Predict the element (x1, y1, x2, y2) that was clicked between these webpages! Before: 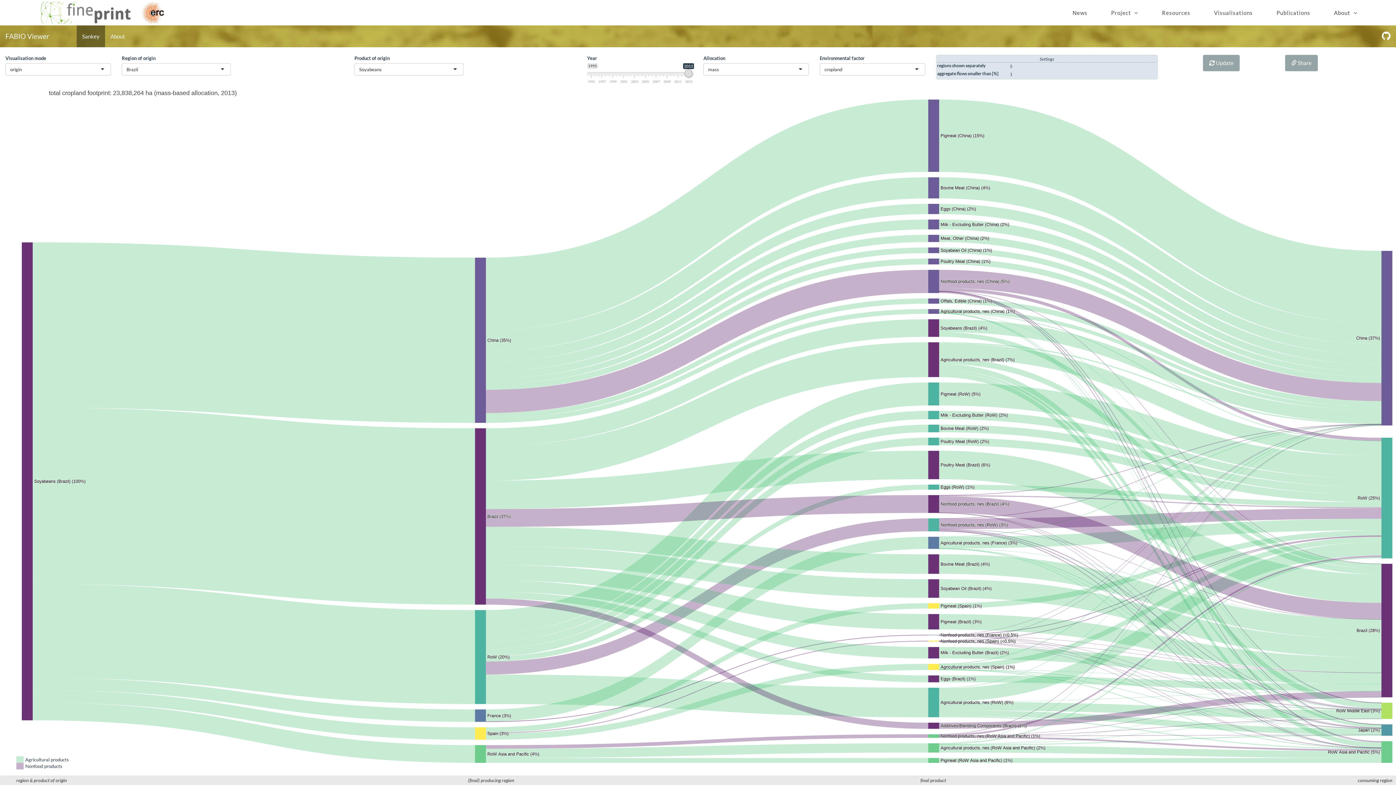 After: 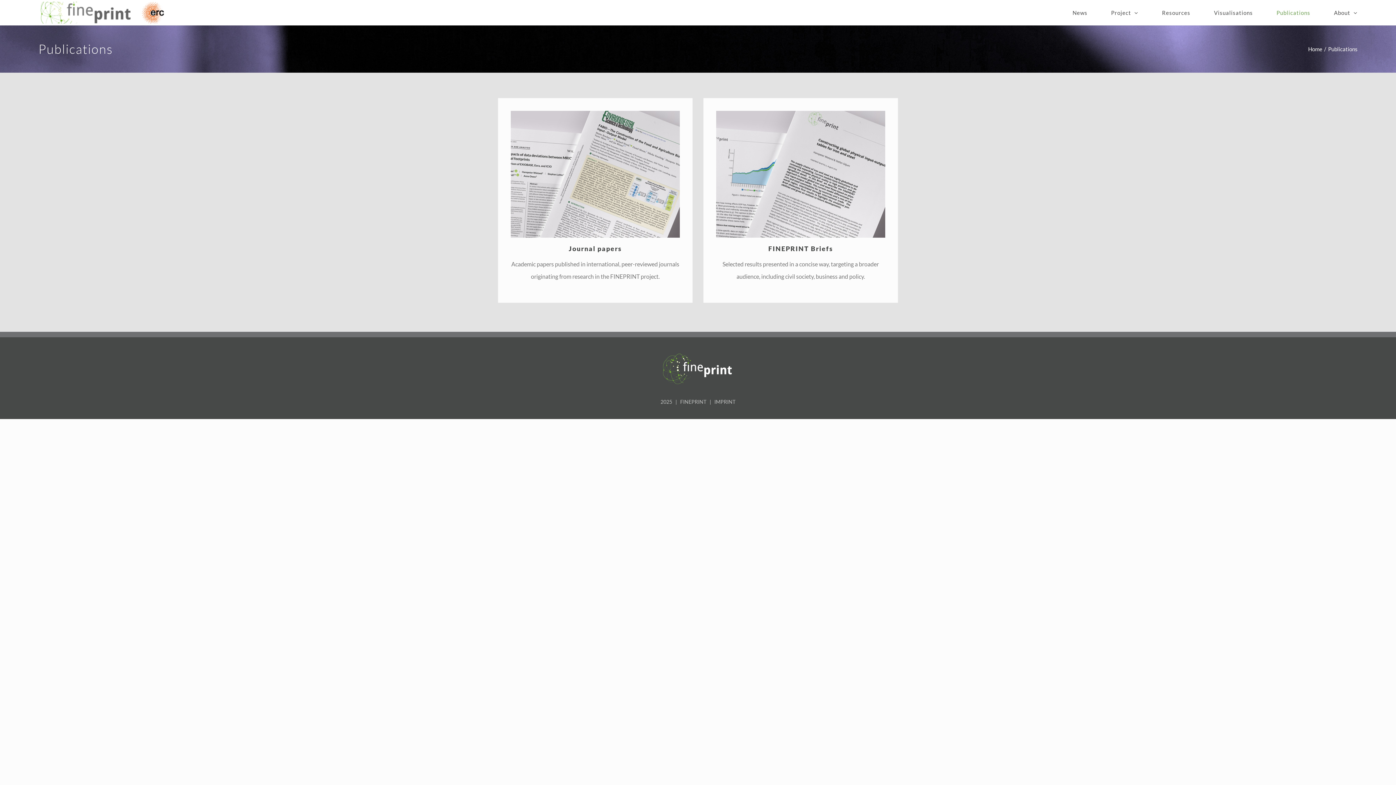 Action: bbox: (1276, 1, 1310, 23) label: Publications